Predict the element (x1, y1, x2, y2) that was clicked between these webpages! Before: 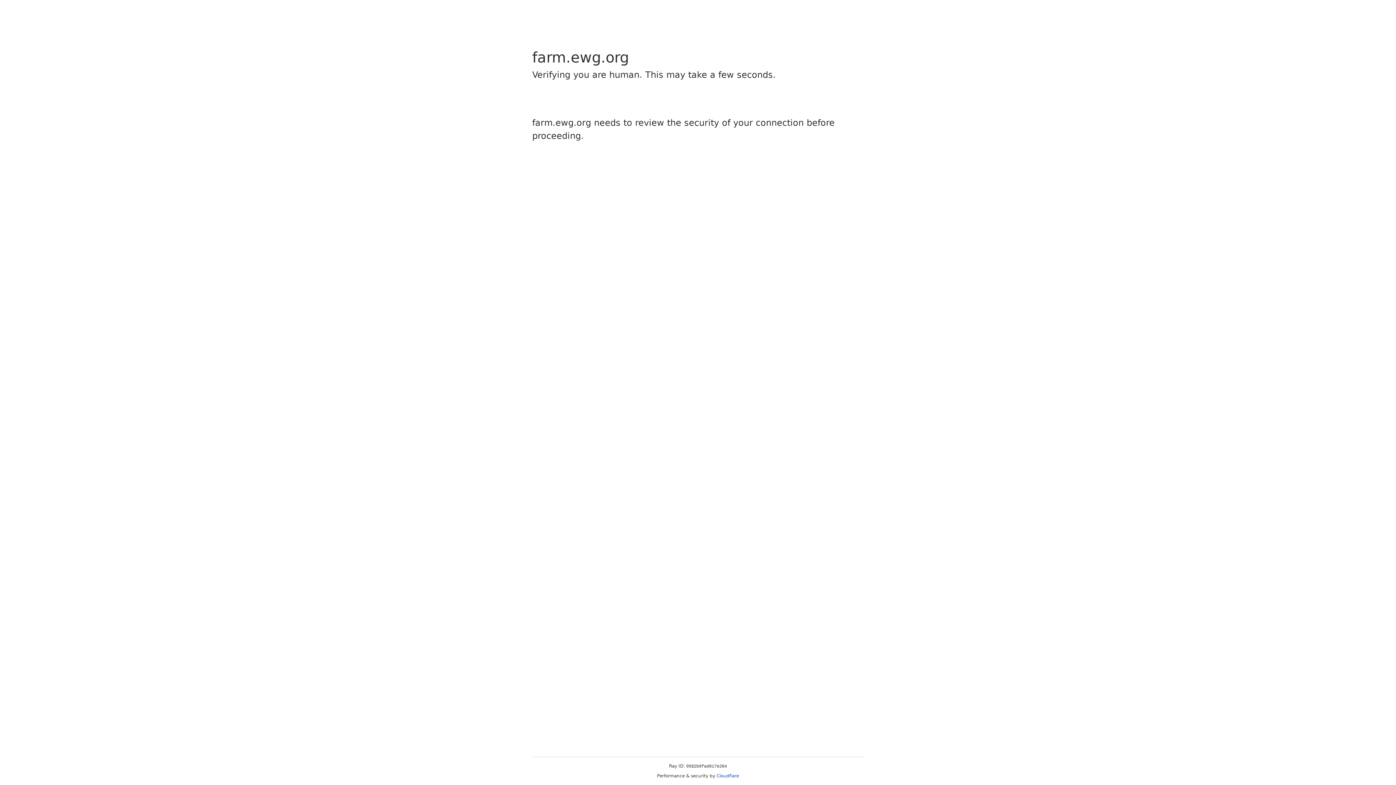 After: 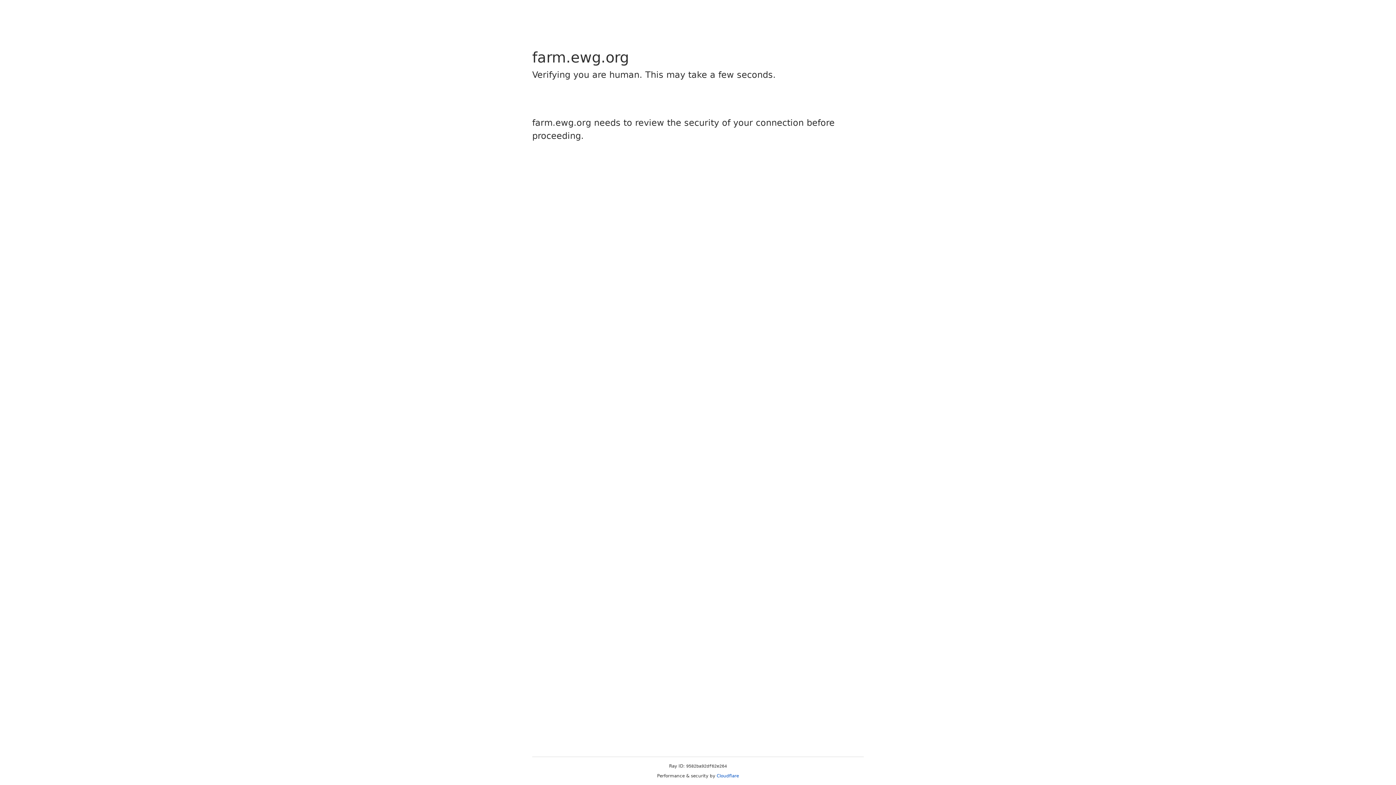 Action: bbox: (716, 773, 739, 778) label: Cloudflare